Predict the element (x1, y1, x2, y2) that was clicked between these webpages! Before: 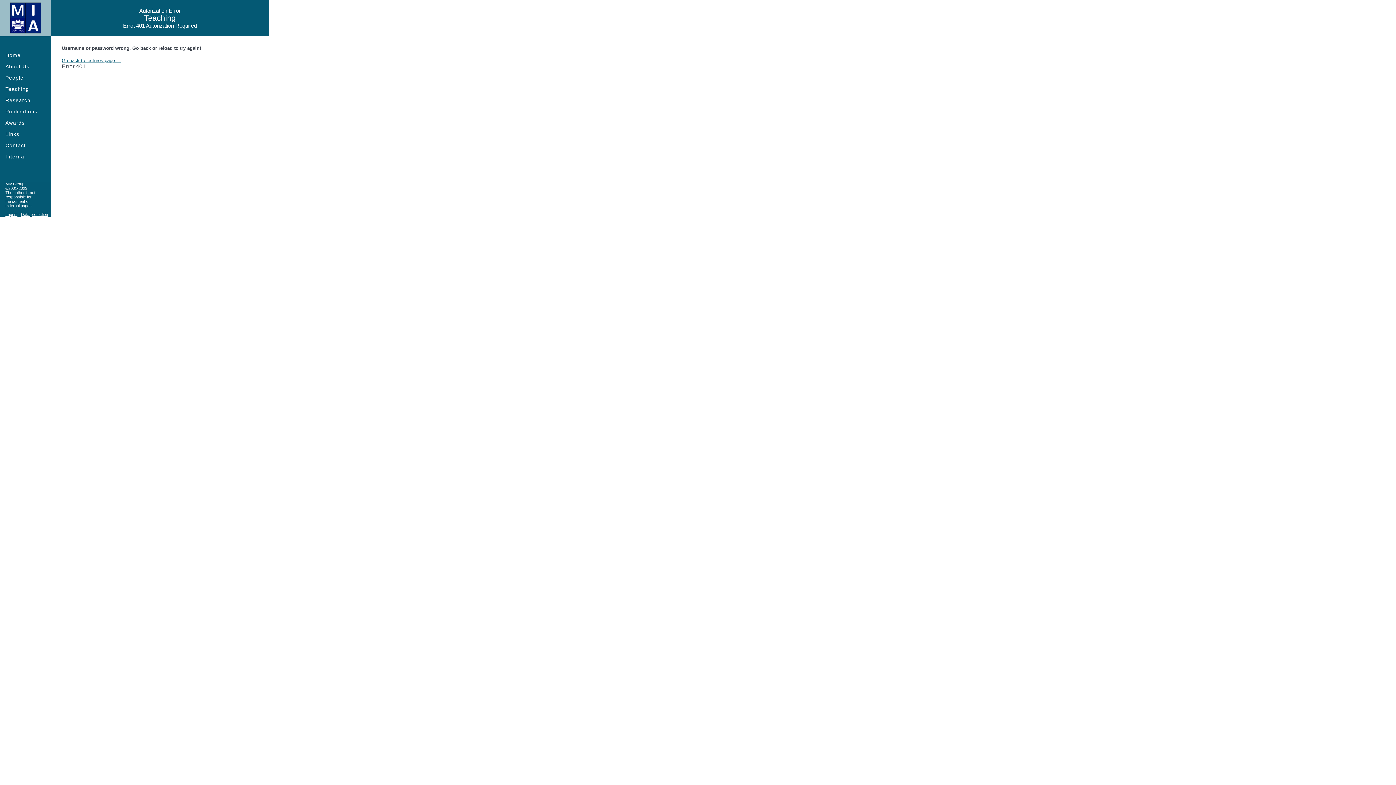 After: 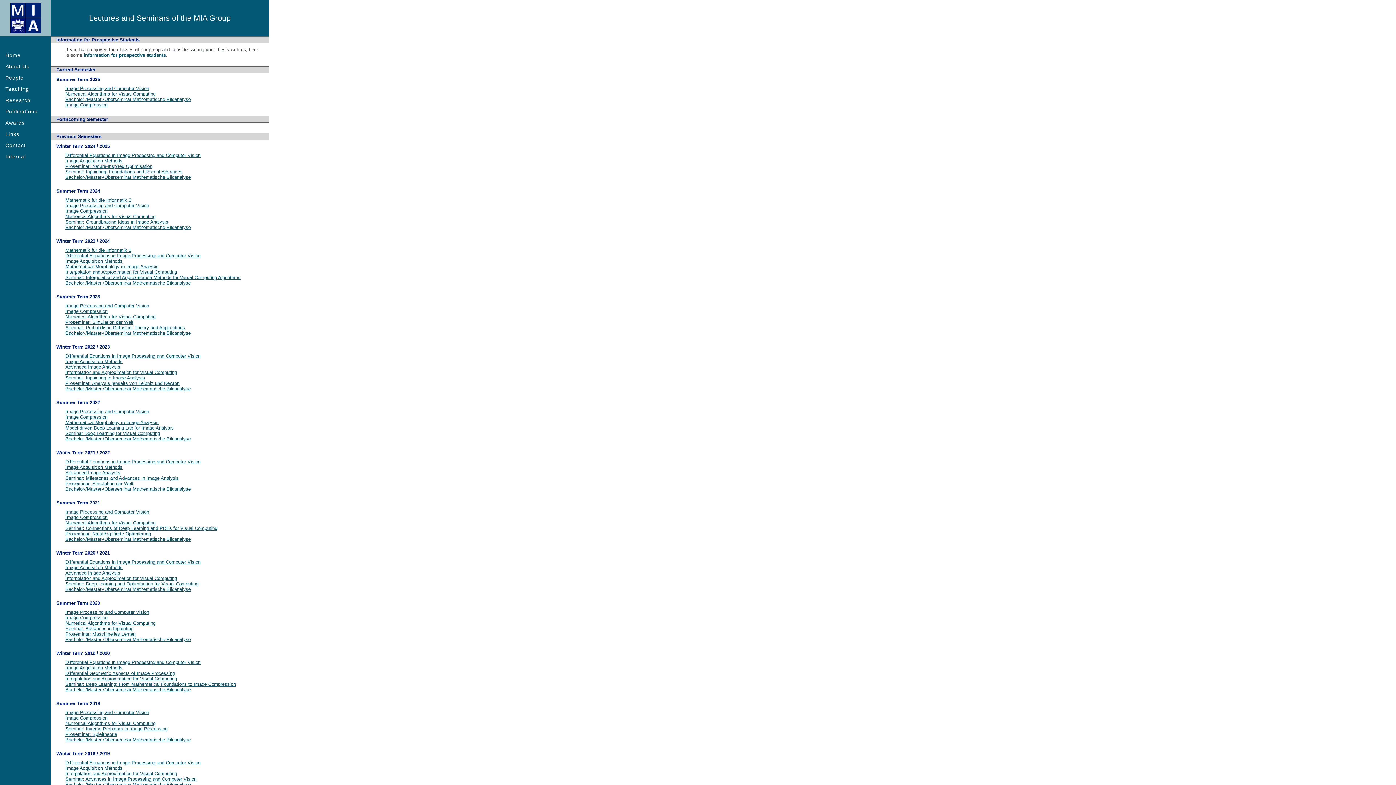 Action: label: Go back to lectures page ... bbox: (61, 57, 120, 64)